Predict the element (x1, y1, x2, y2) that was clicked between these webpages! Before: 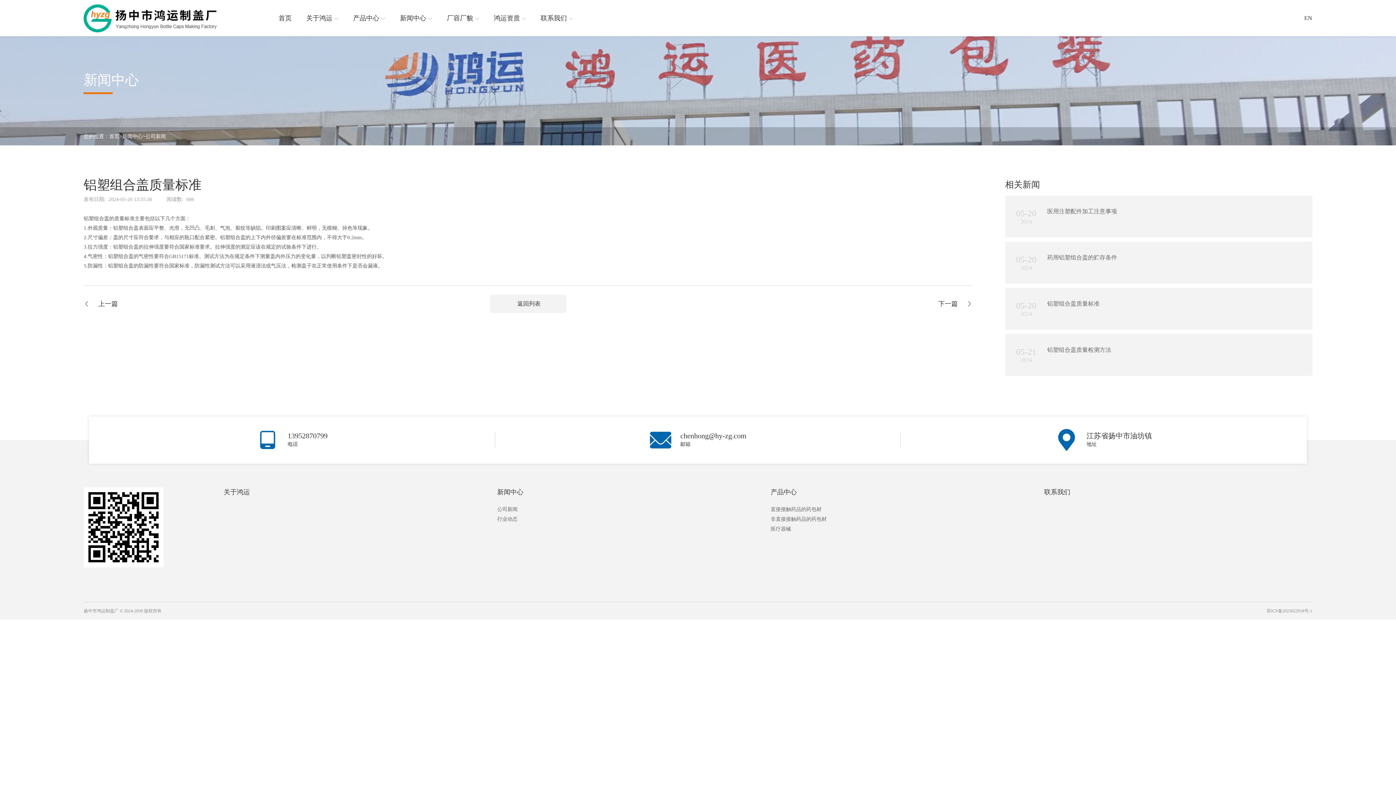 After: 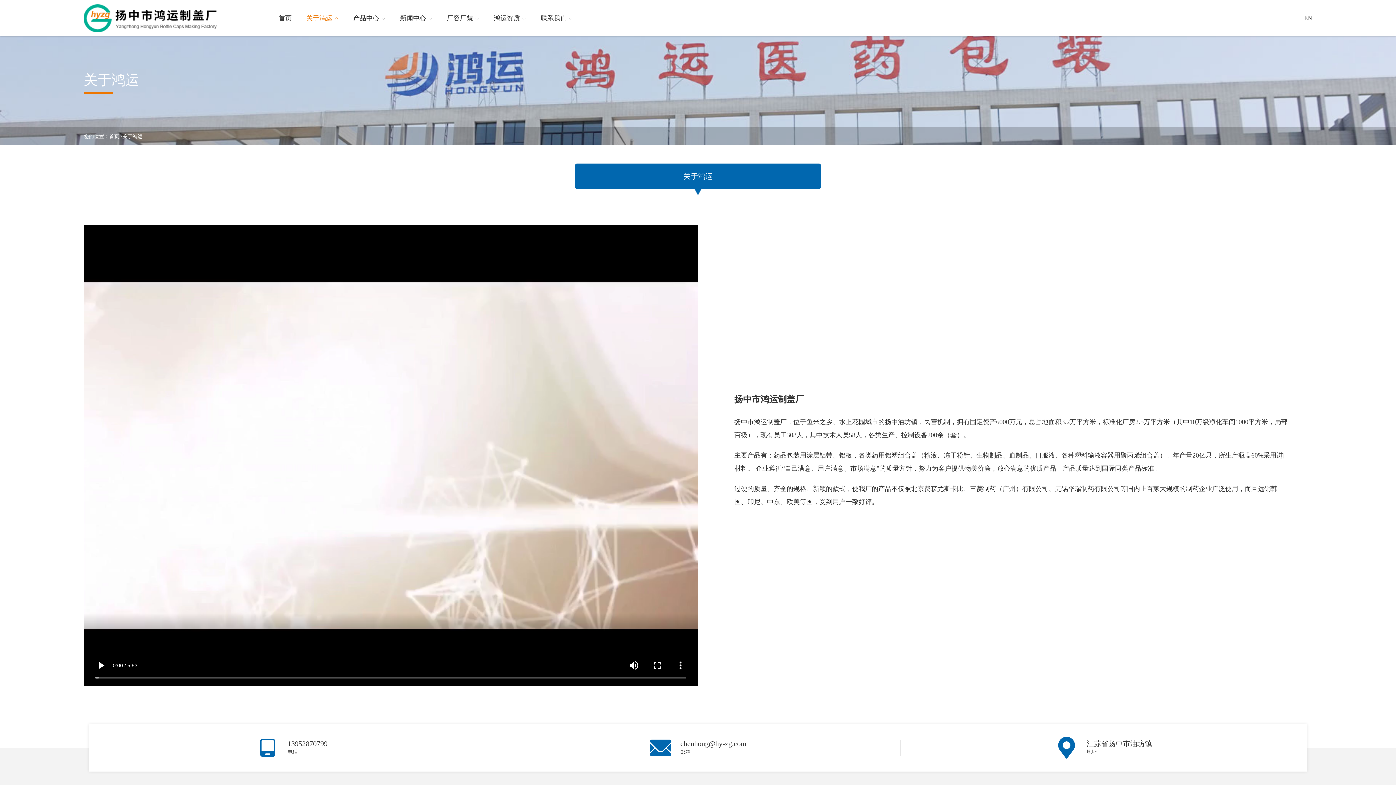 Action: bbox: (299, 0, 345, 36) label: 关于鸿运